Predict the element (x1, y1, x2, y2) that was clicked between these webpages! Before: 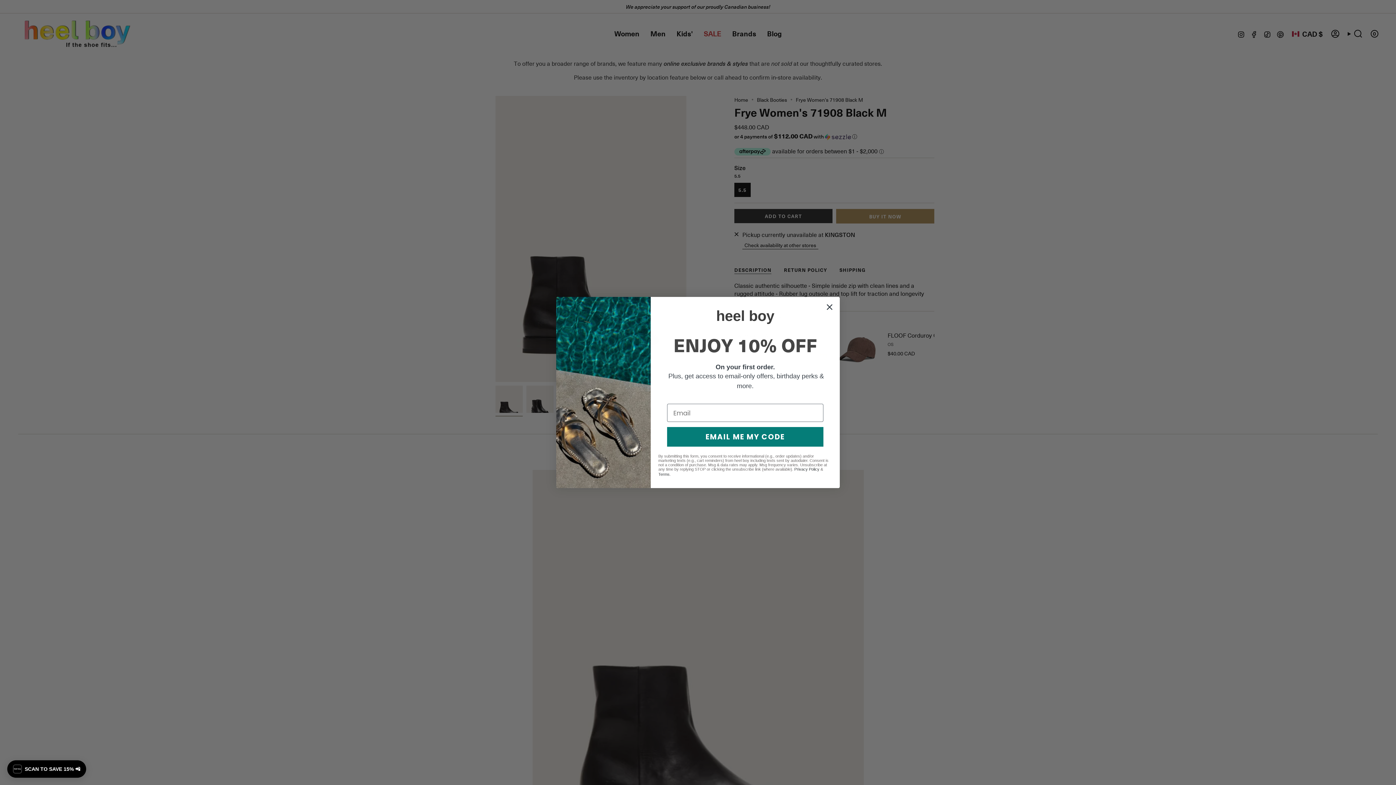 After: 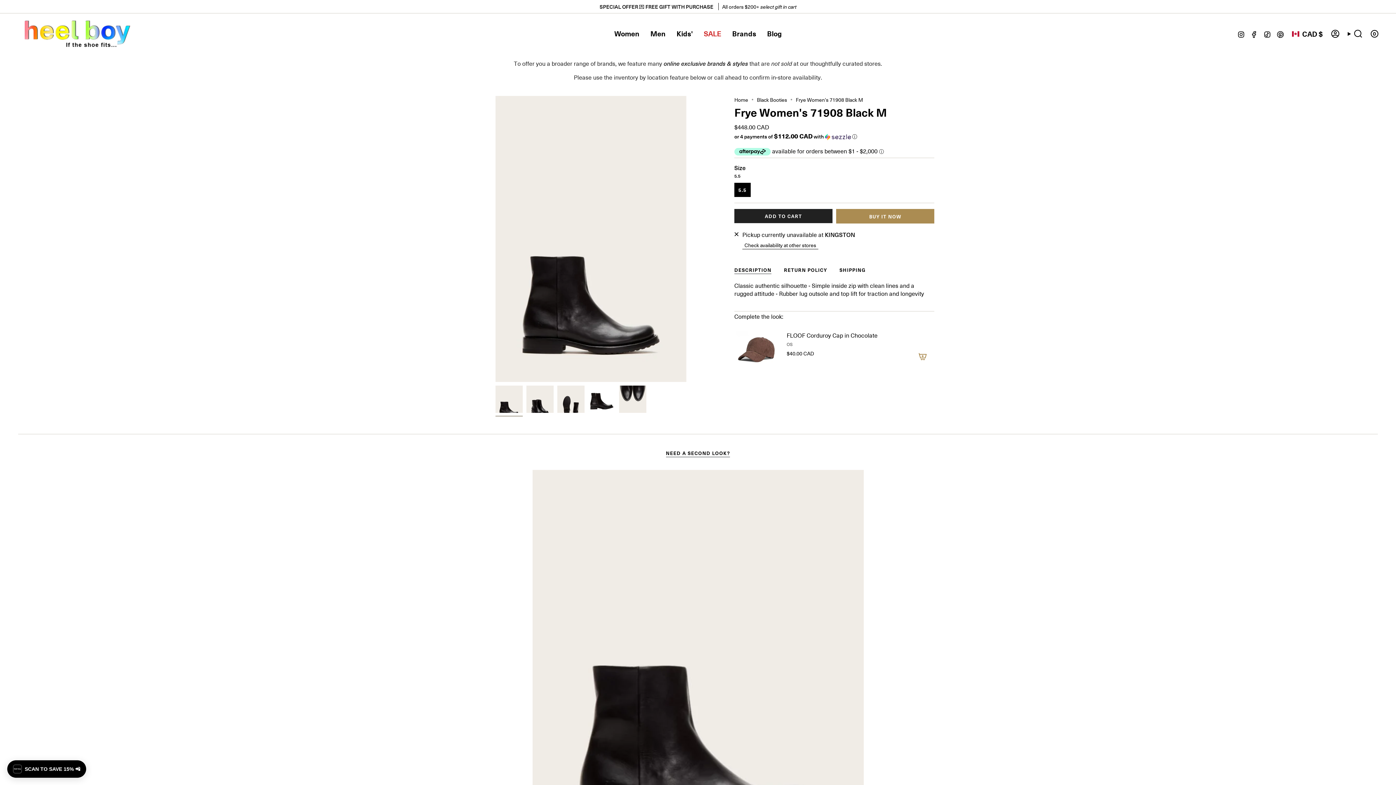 Action: bbox: (824, 301, 835, 313) label: Close dialog